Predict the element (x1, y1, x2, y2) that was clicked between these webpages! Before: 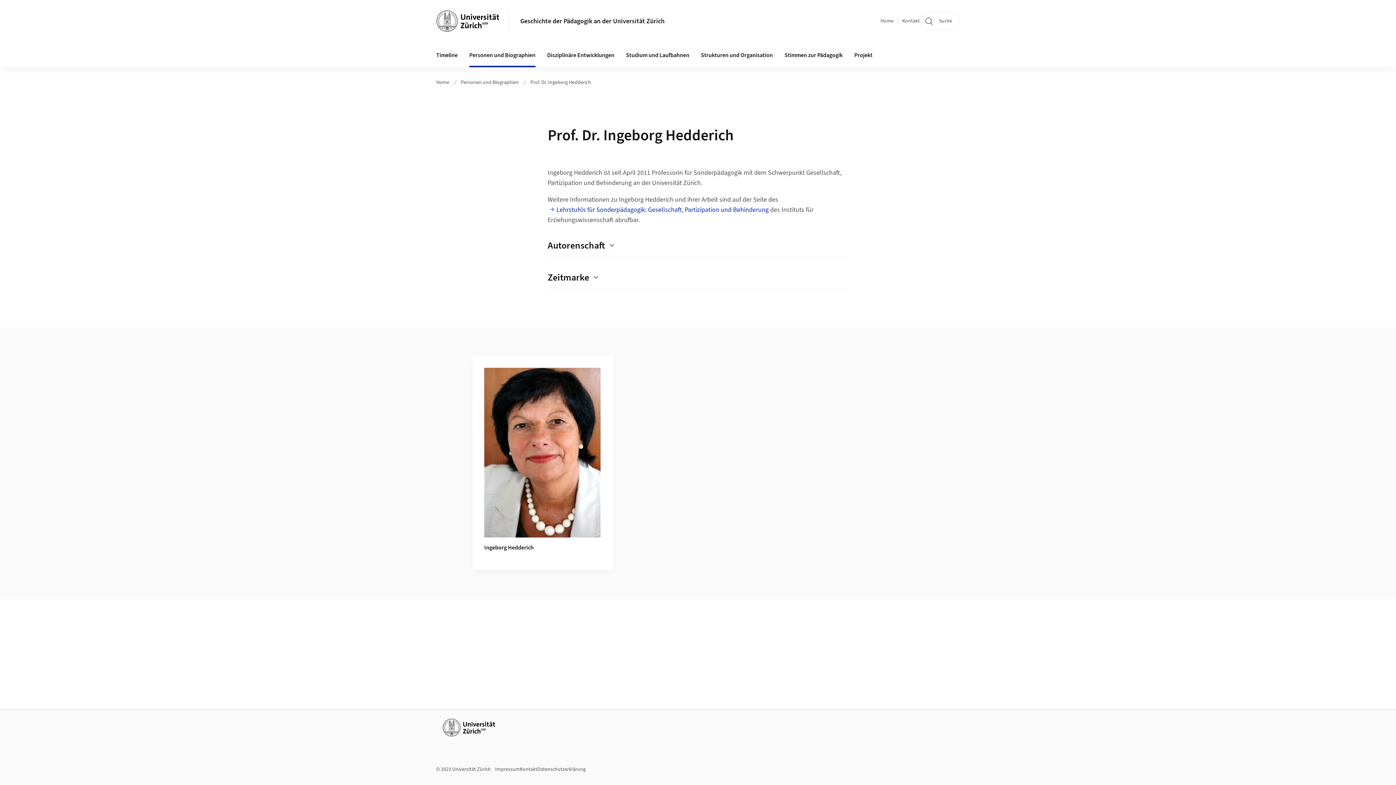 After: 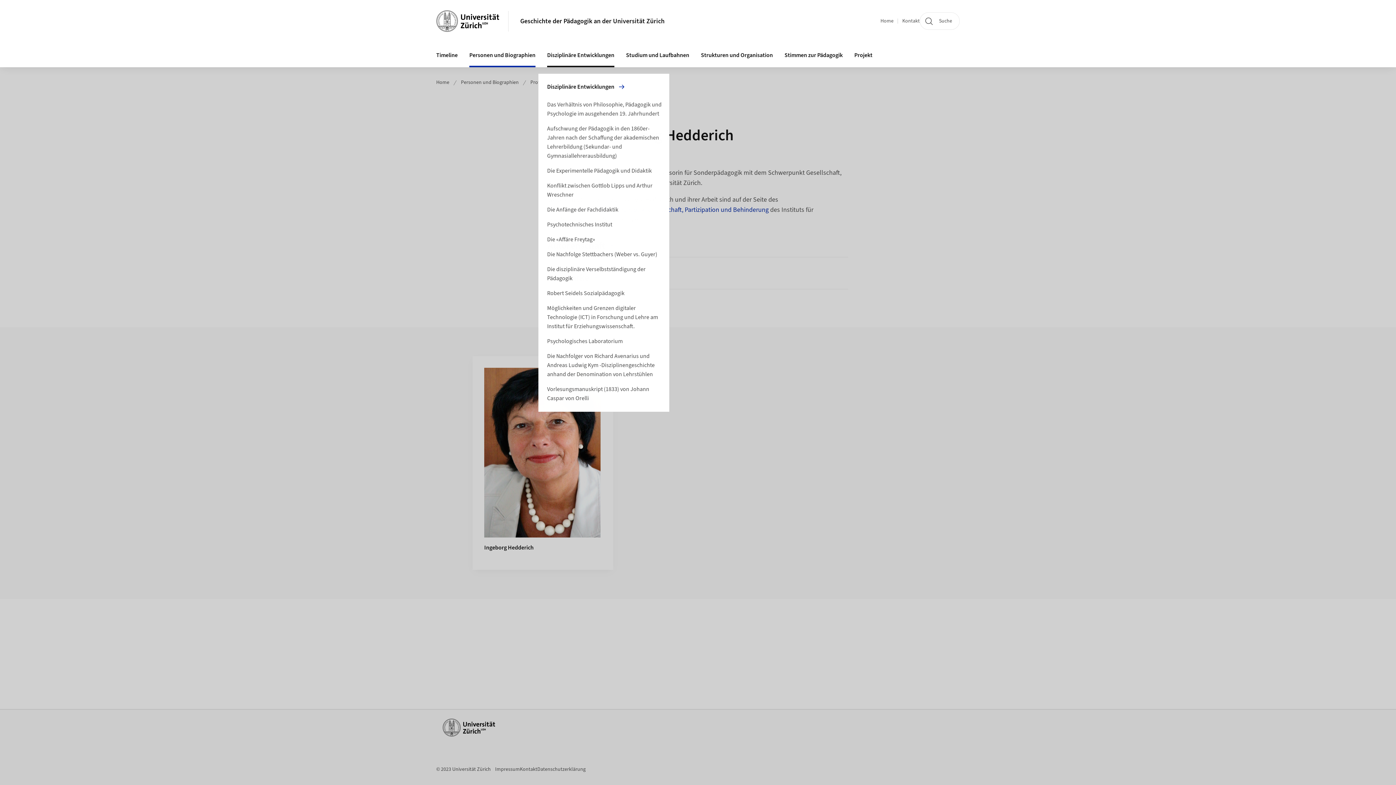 Action: bbox: (541, 43, 620, 67) label: Disziplinäre Entwicklungen